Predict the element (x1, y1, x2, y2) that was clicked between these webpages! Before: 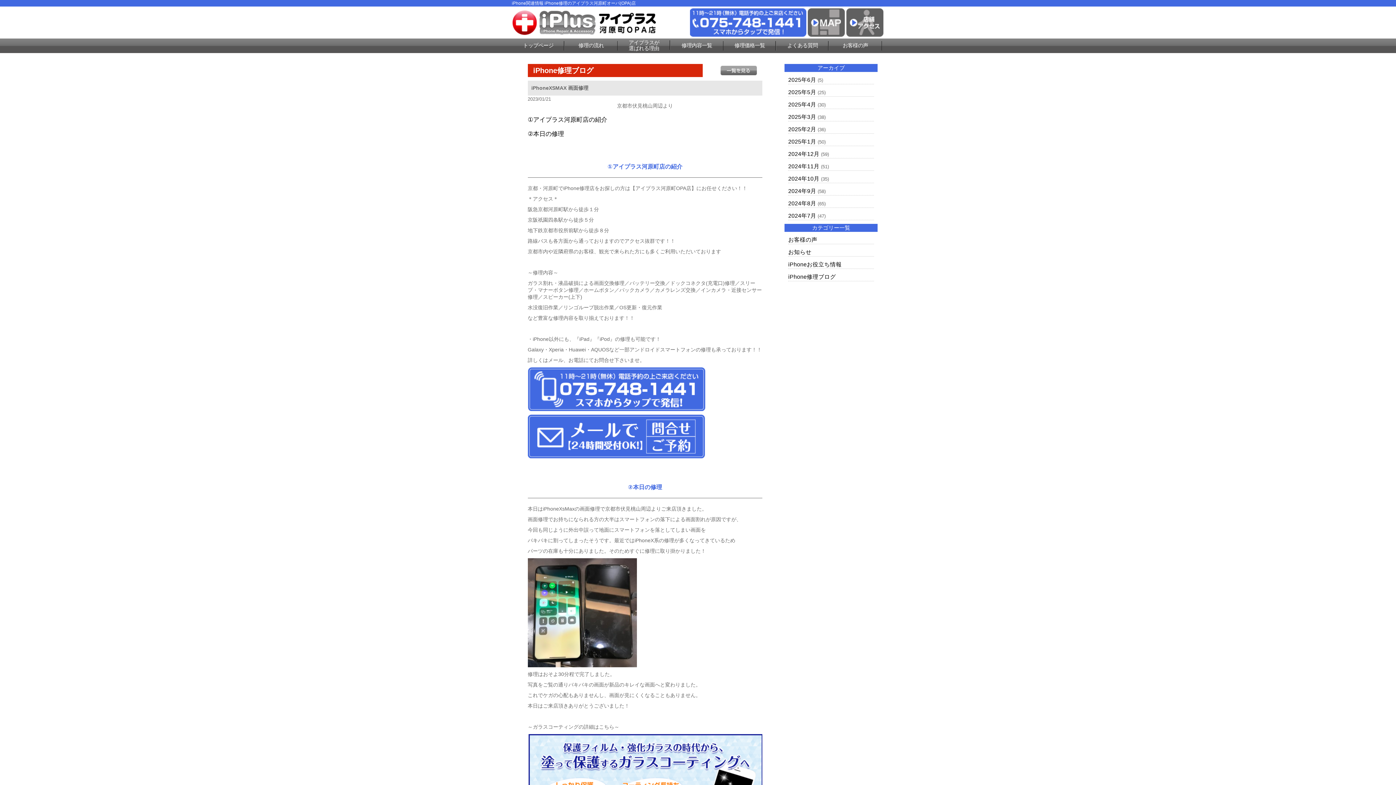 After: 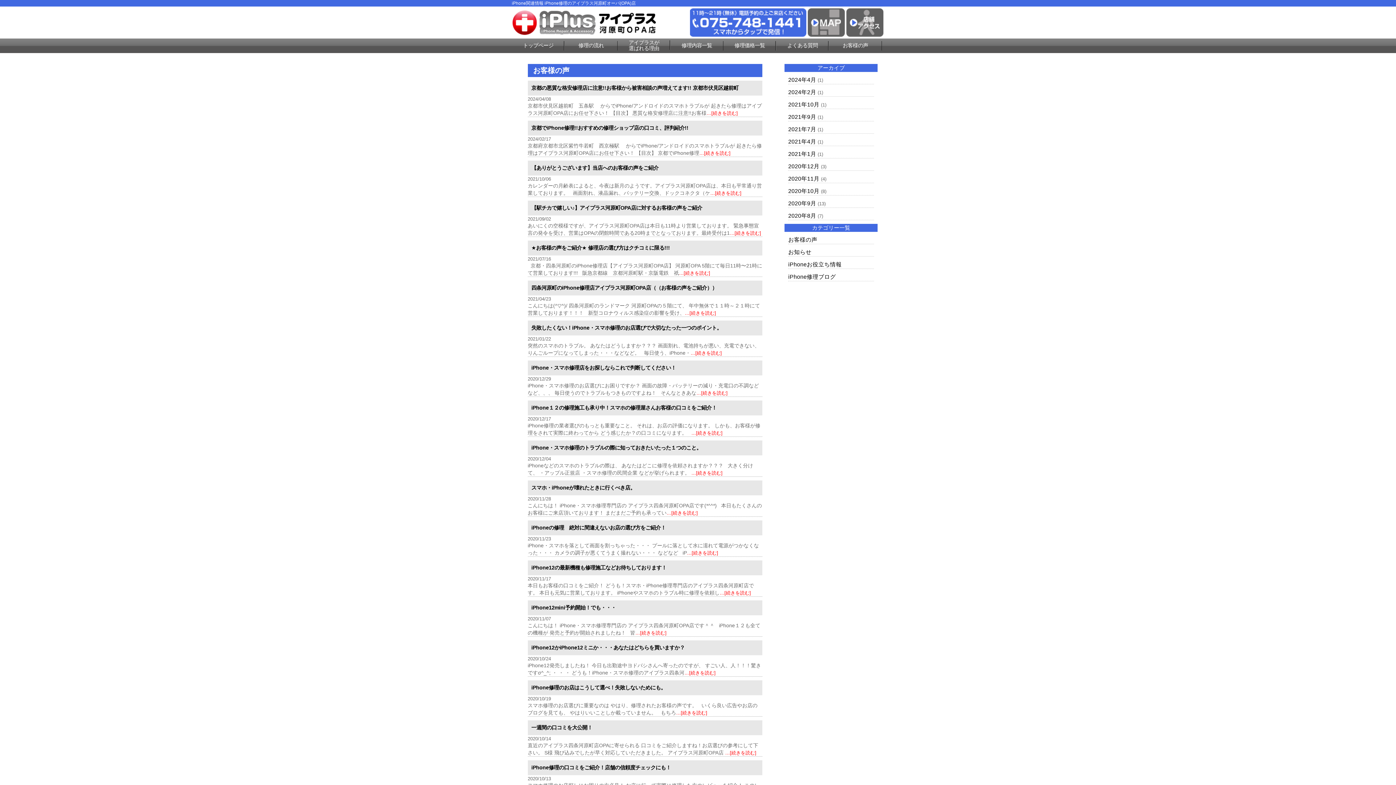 Action: bbox: (788, 236, 817, 242) label: お客様の声